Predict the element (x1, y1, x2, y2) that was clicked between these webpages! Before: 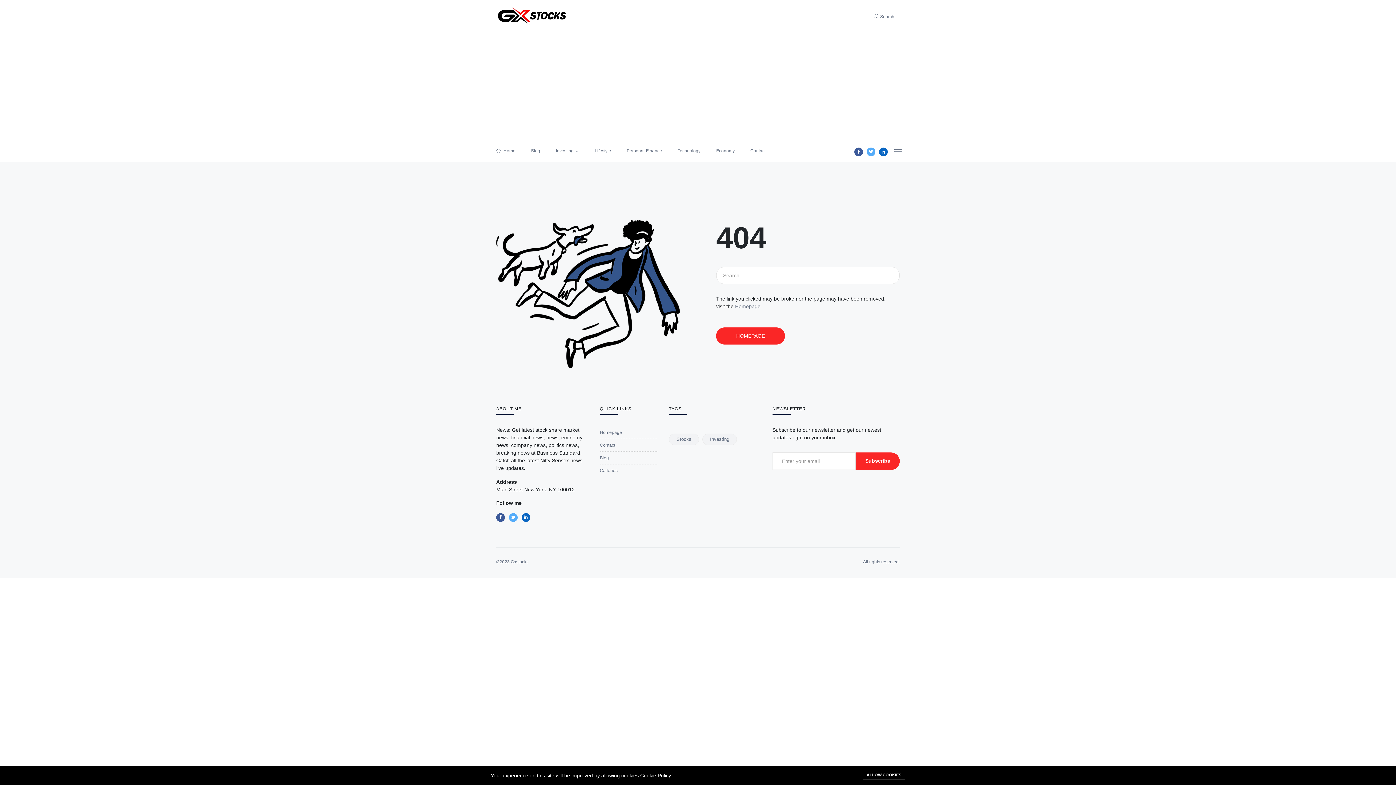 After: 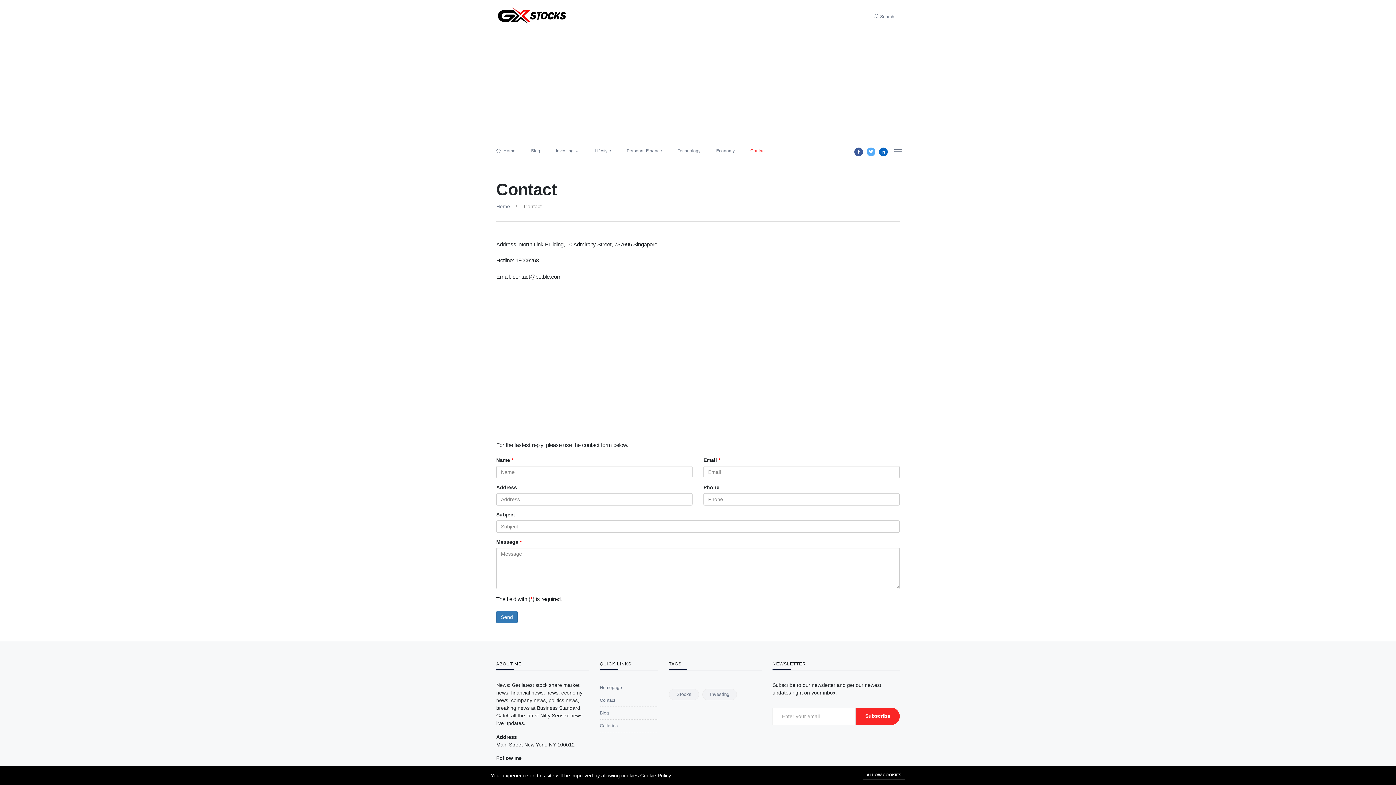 Action: label: Contact bbox: (750, 142, 765, 159)